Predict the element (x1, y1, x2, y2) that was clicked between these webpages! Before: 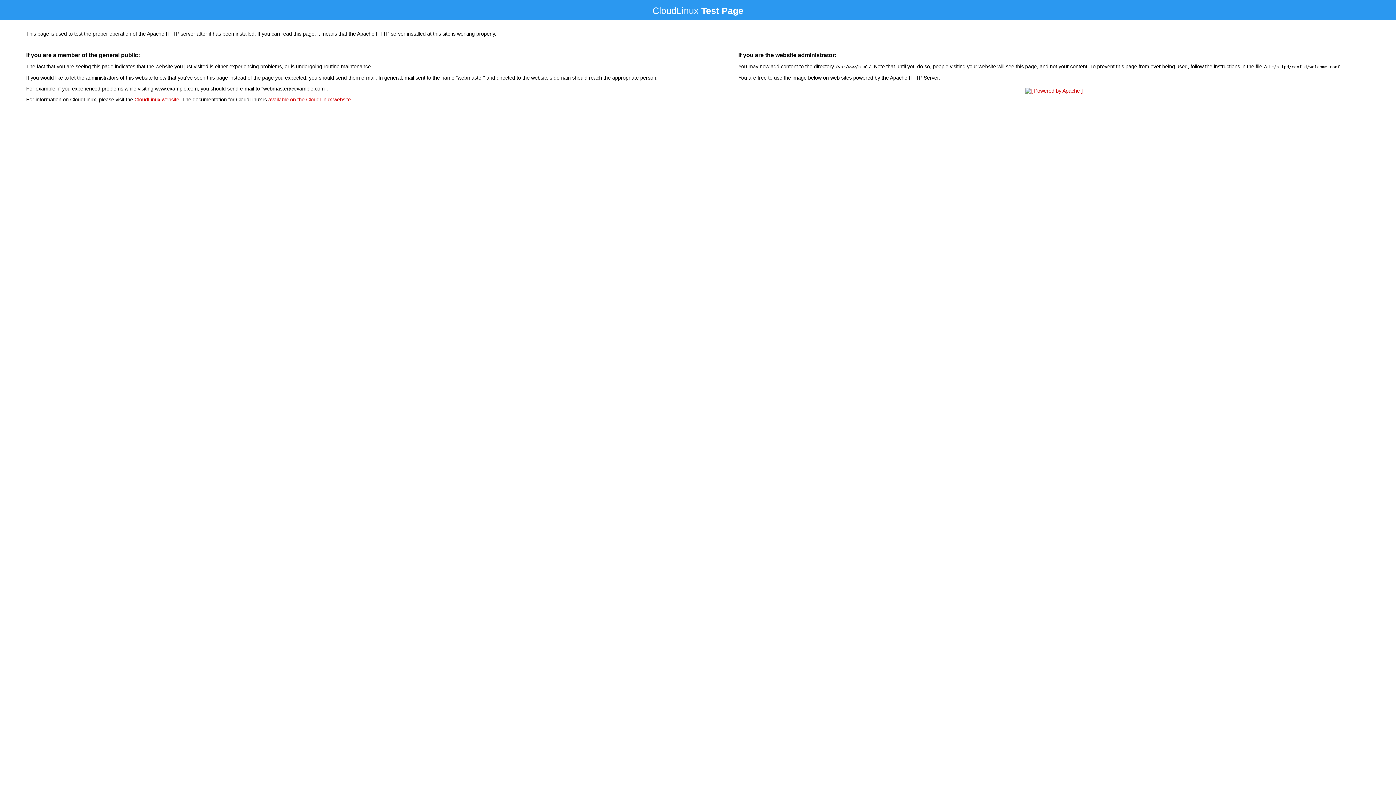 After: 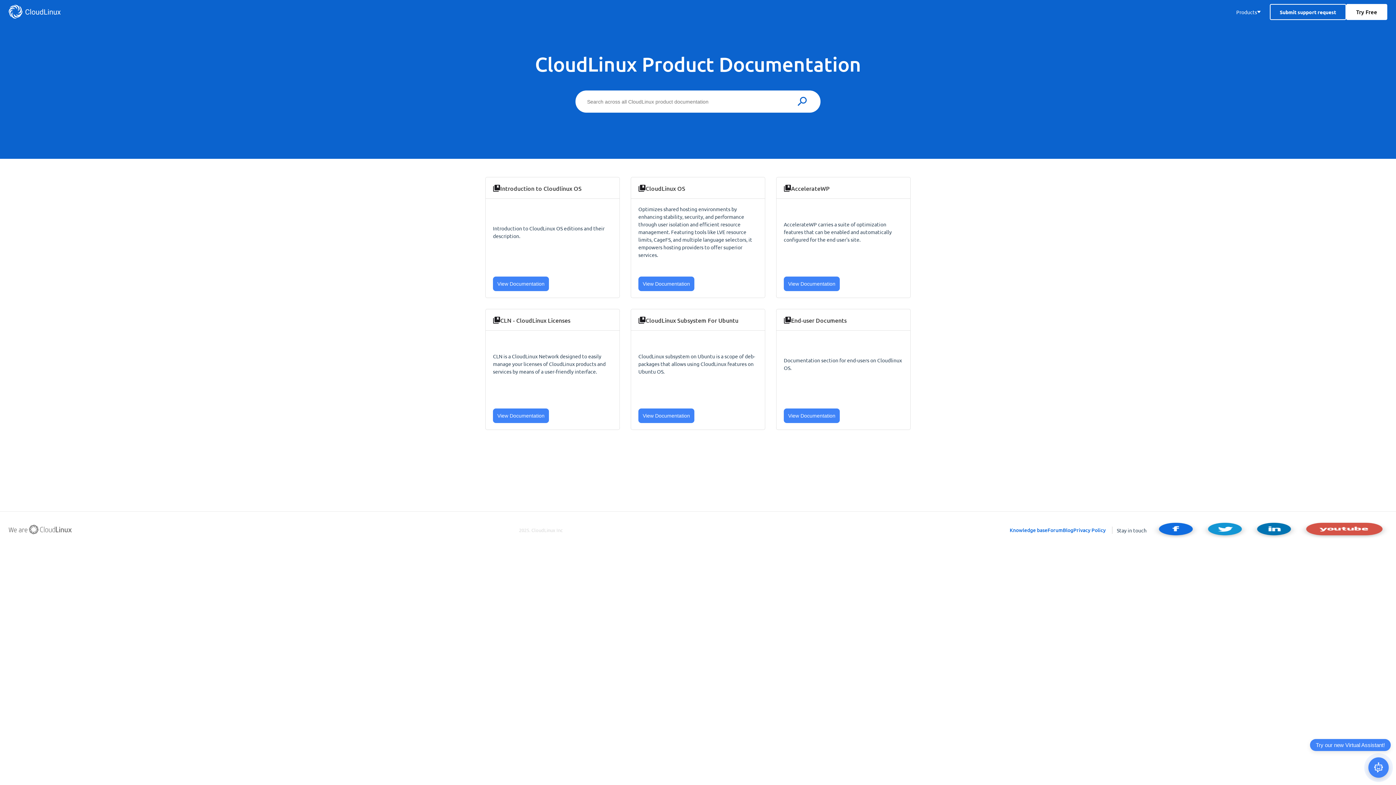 Action: label: available on the CloudLinux website bbox: (268, 96, 350, 102)